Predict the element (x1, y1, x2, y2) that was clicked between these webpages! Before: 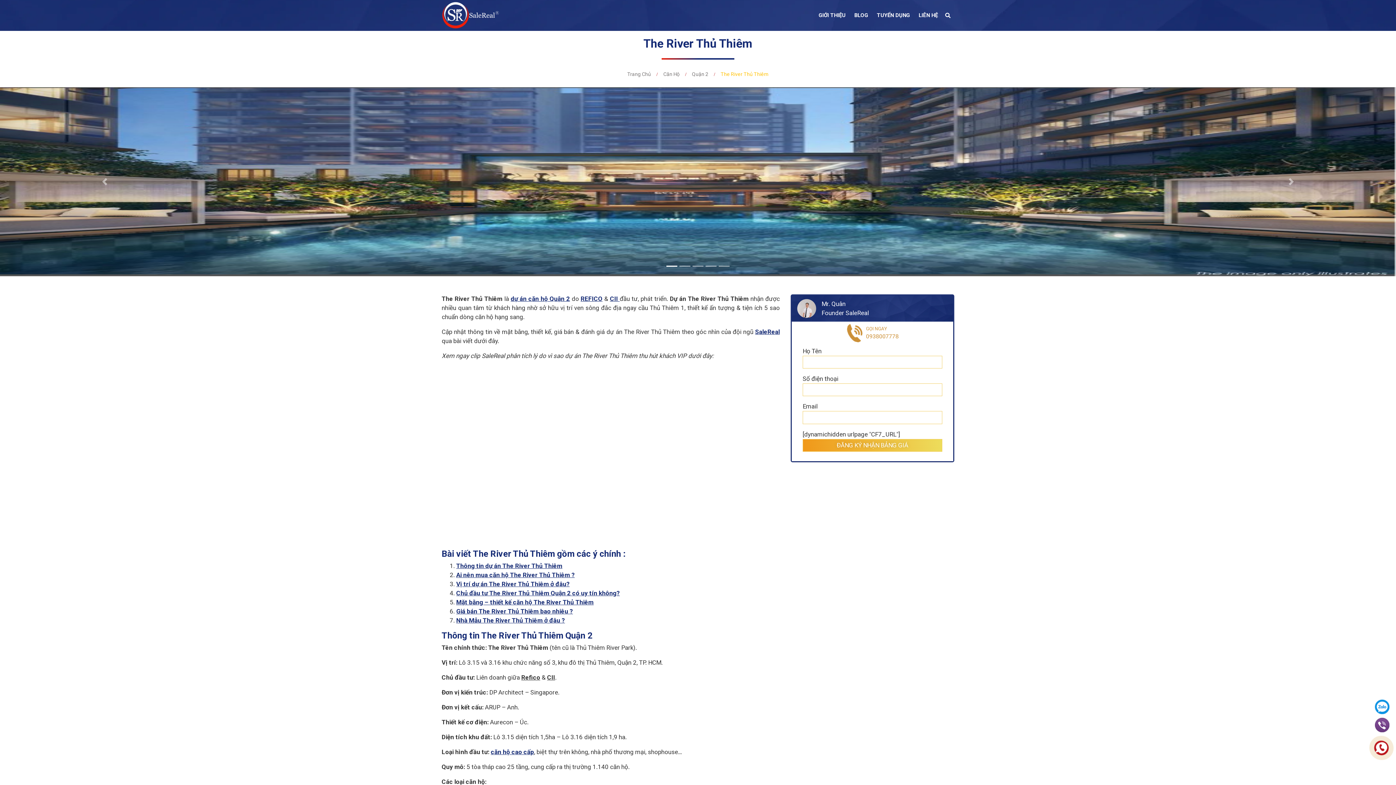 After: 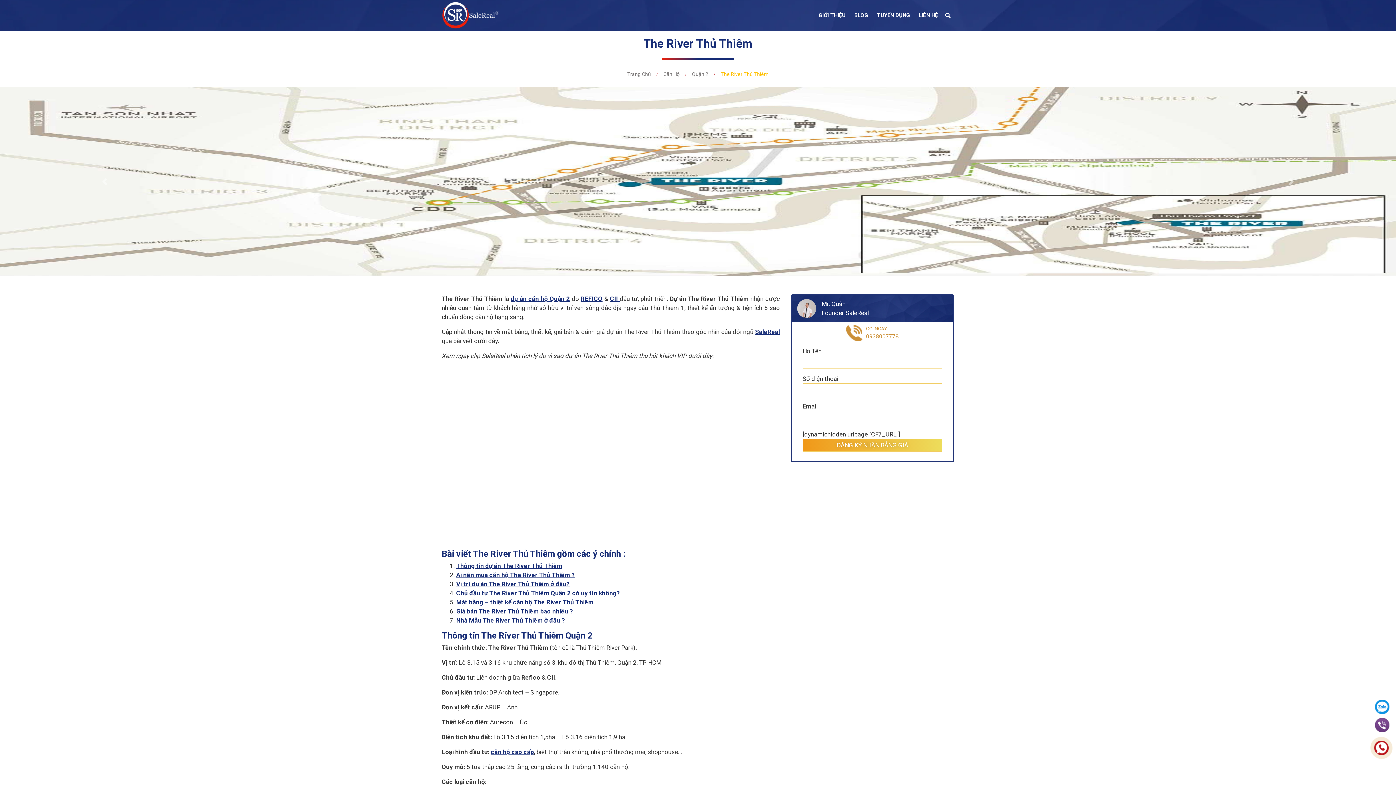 Action: bbox: (1374, 701, 1390, 711)